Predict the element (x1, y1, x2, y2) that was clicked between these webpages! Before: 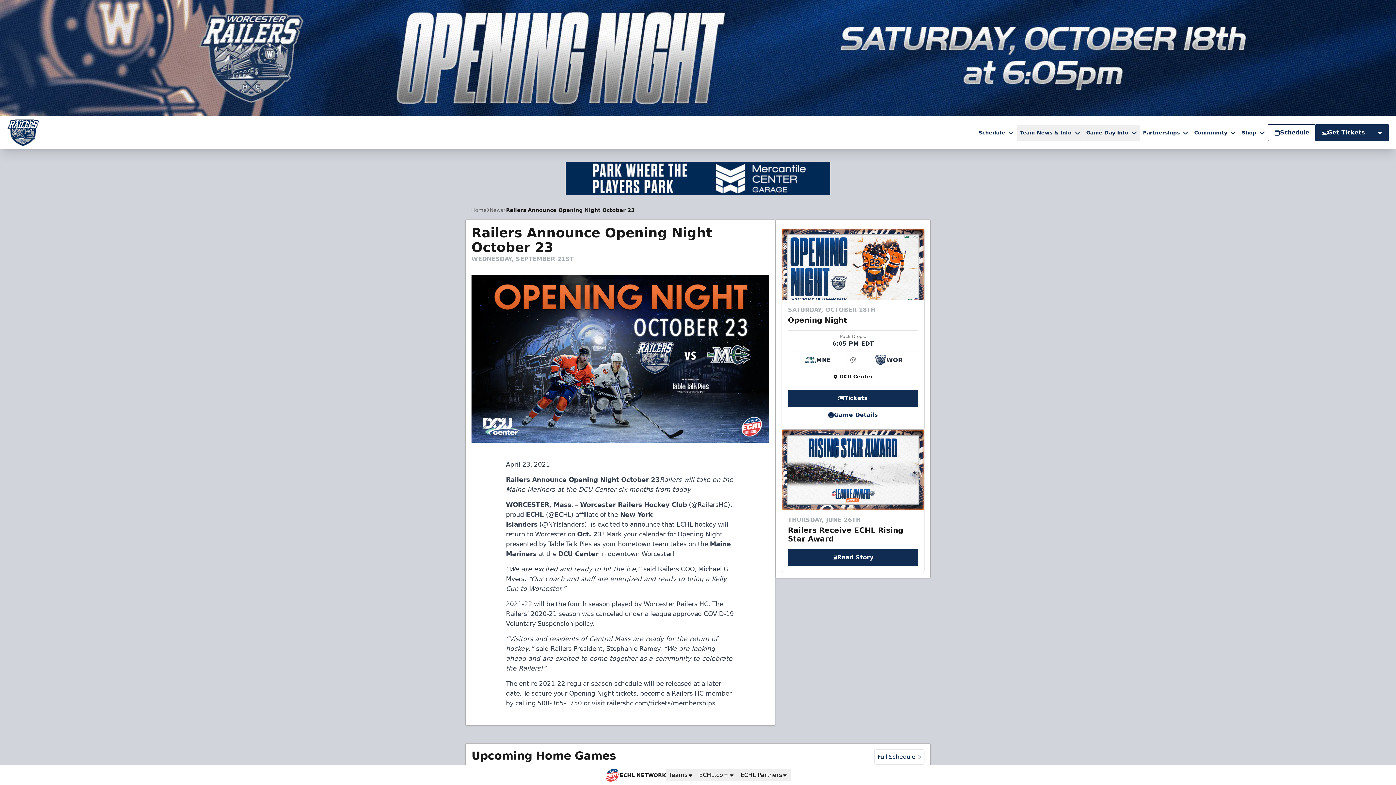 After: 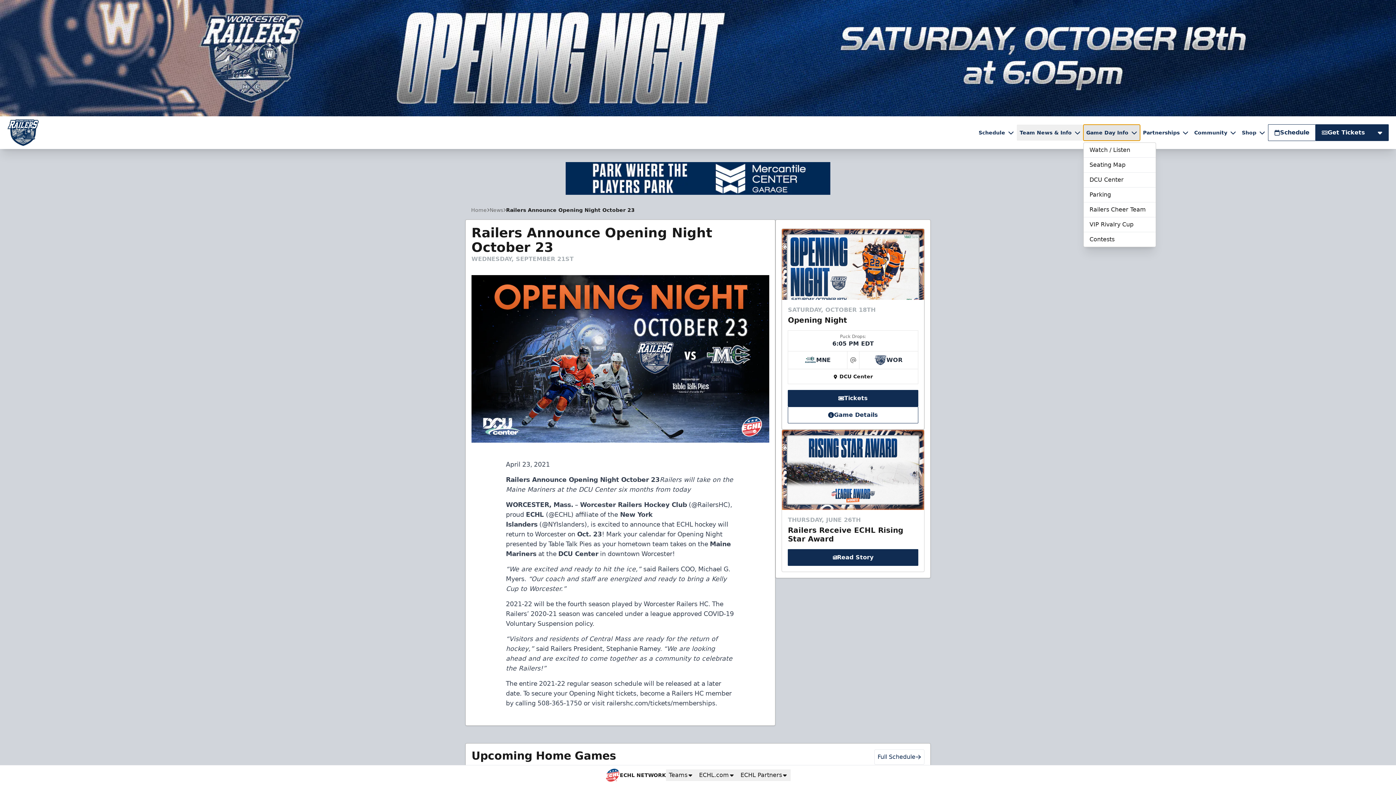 Action: label: Game Day Info bbox: (1083, 124, 1140, 140)